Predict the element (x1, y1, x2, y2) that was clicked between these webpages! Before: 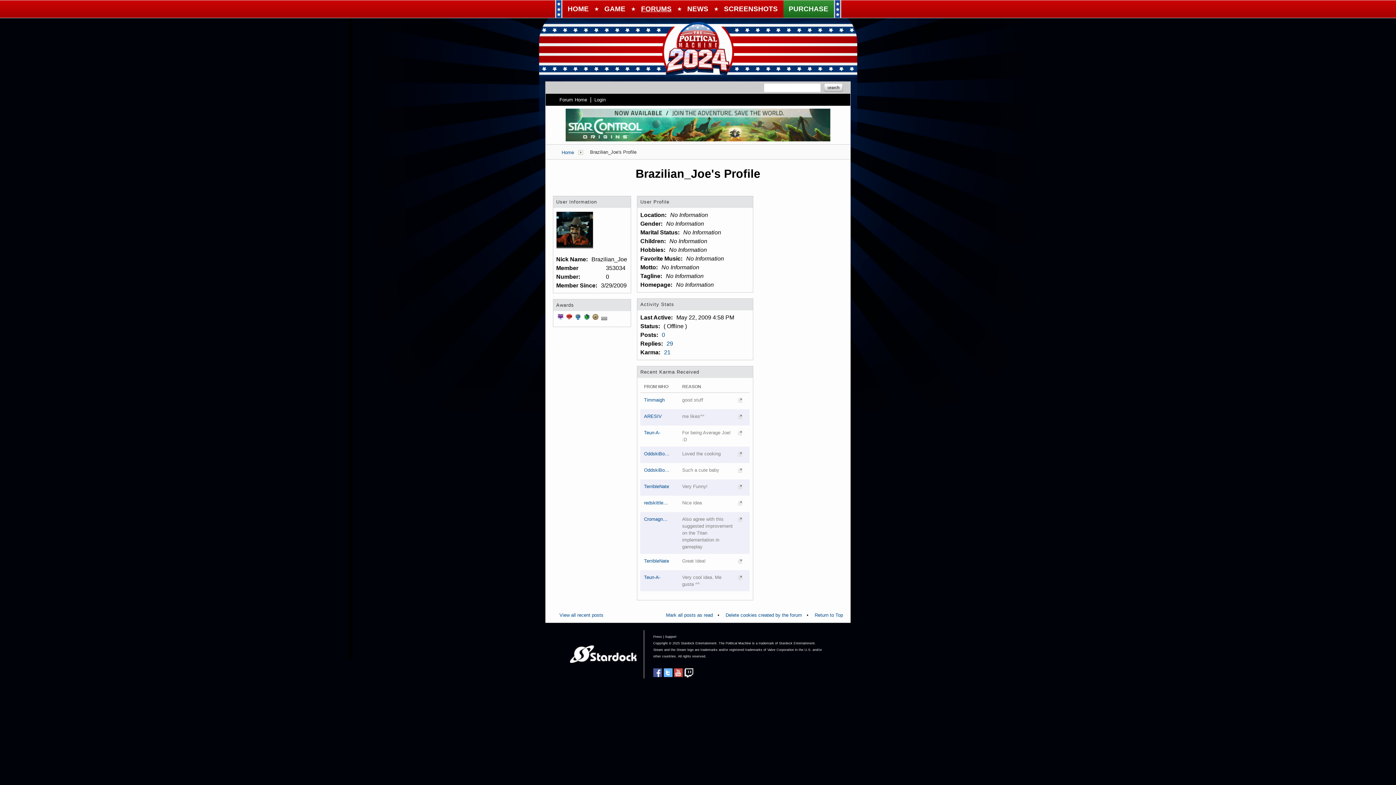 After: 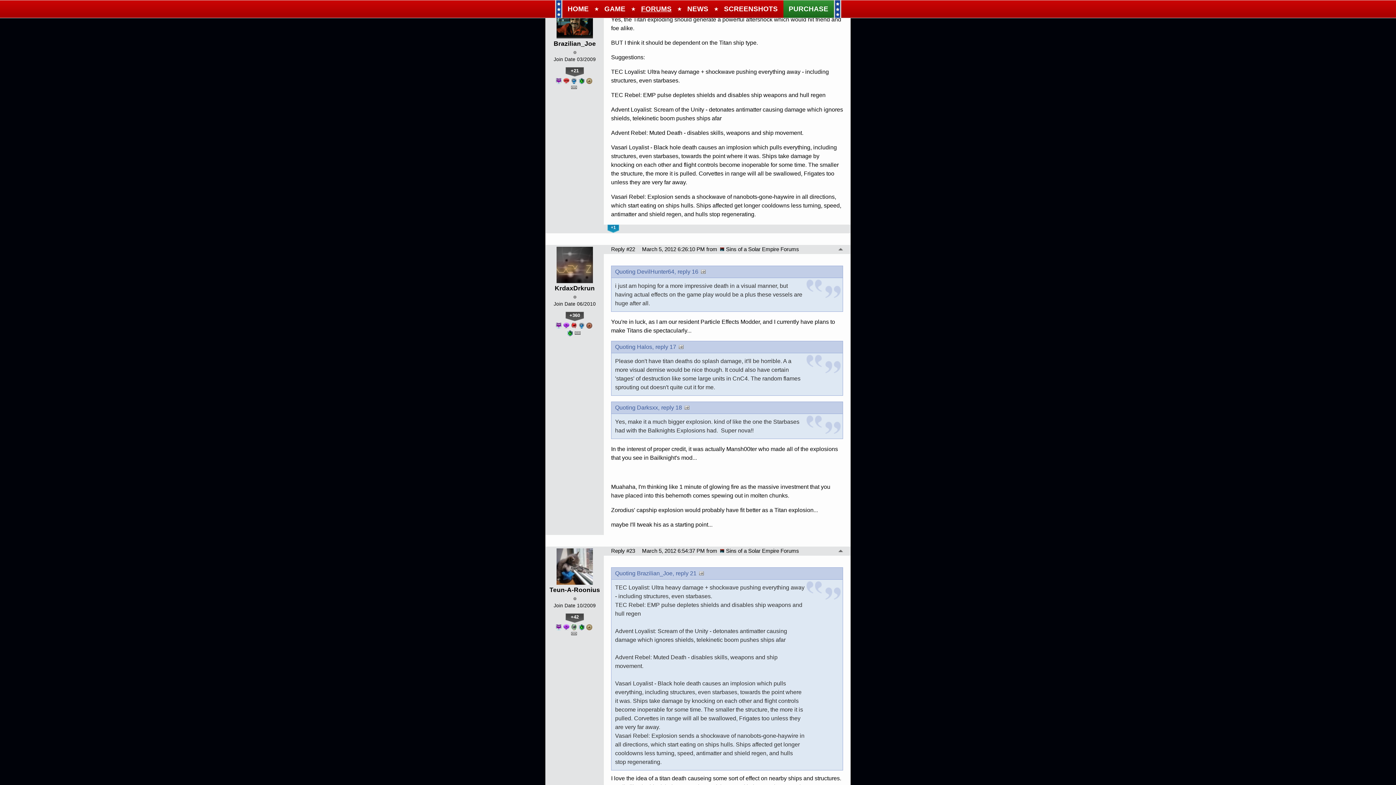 Action: bbox: (738, 575, 742, 580)